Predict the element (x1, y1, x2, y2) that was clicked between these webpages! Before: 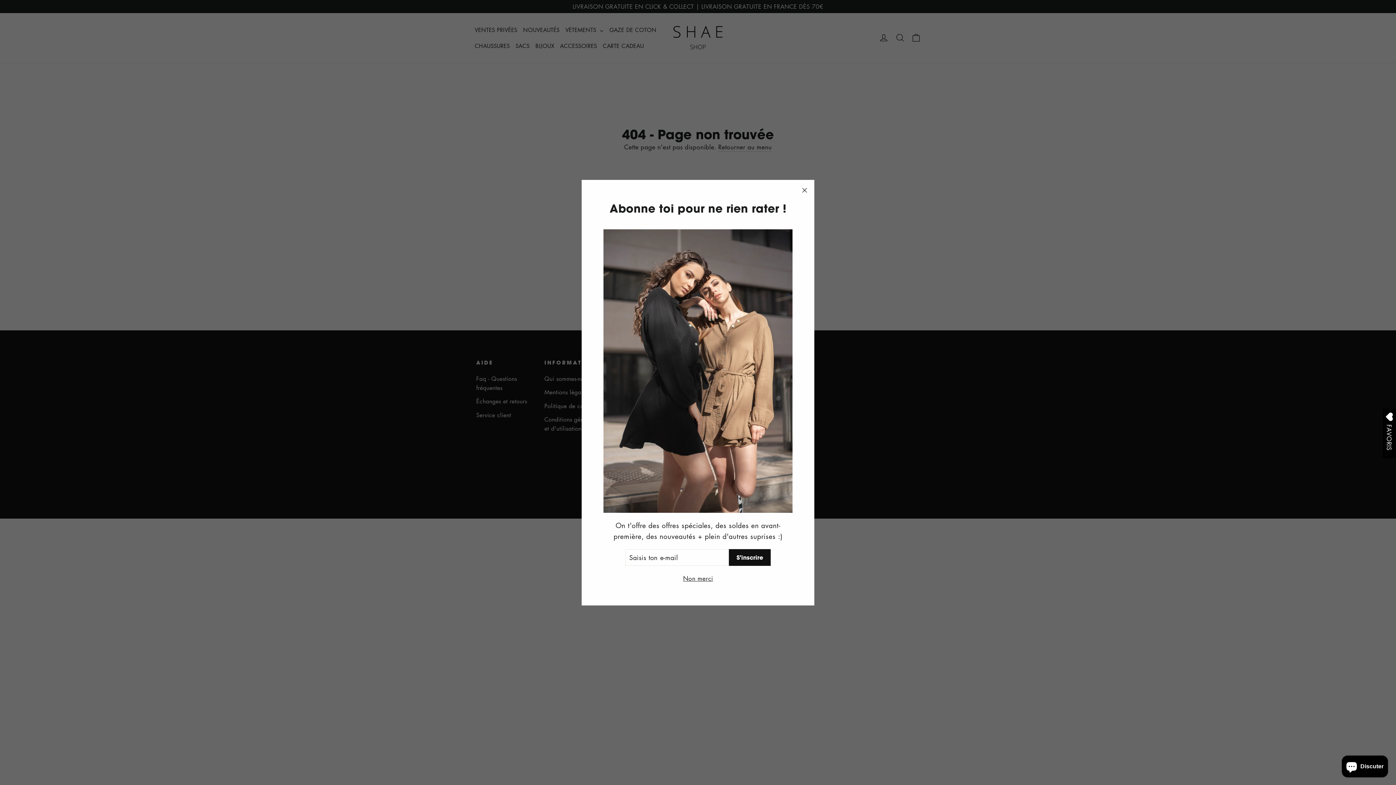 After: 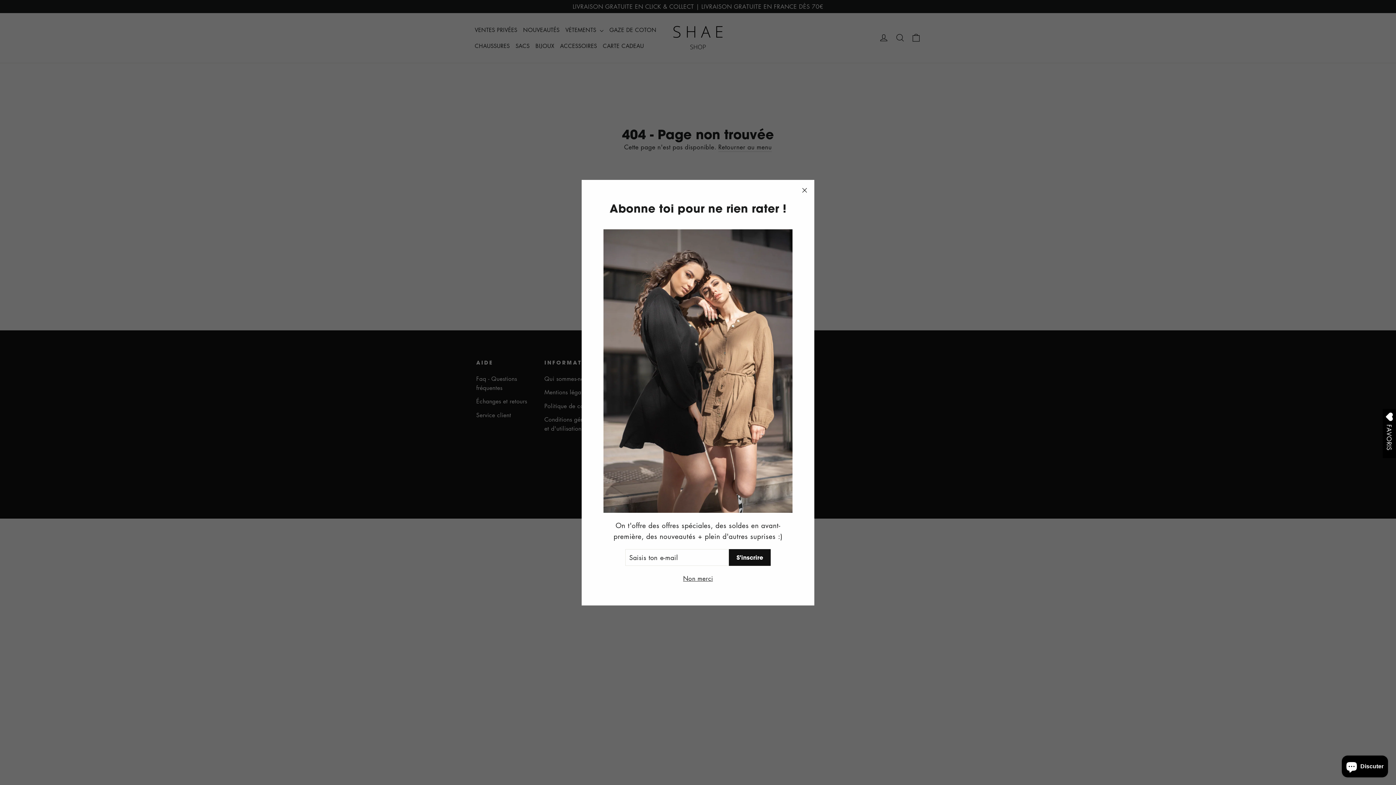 Action: label: Open Wishlist bbox: (1383, 409, 1396, 458)